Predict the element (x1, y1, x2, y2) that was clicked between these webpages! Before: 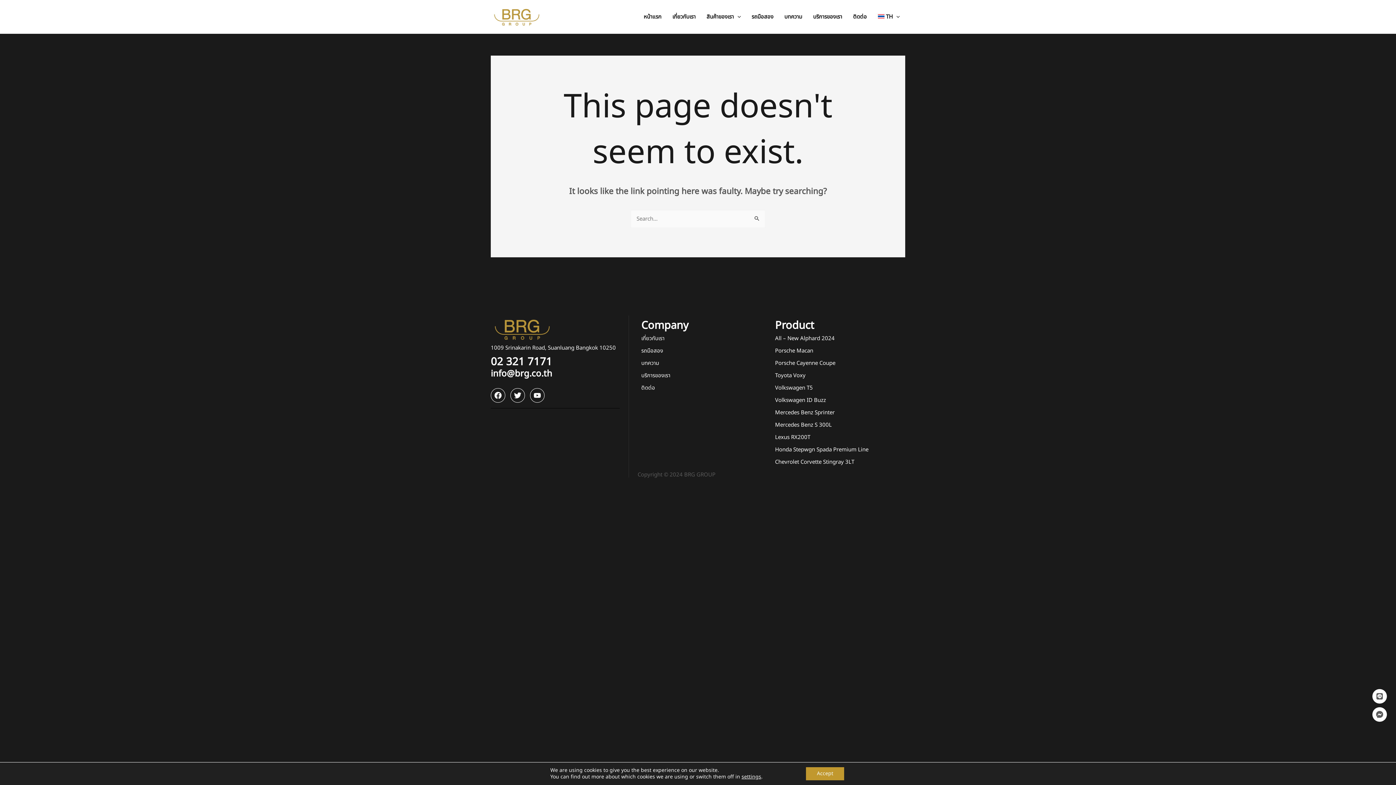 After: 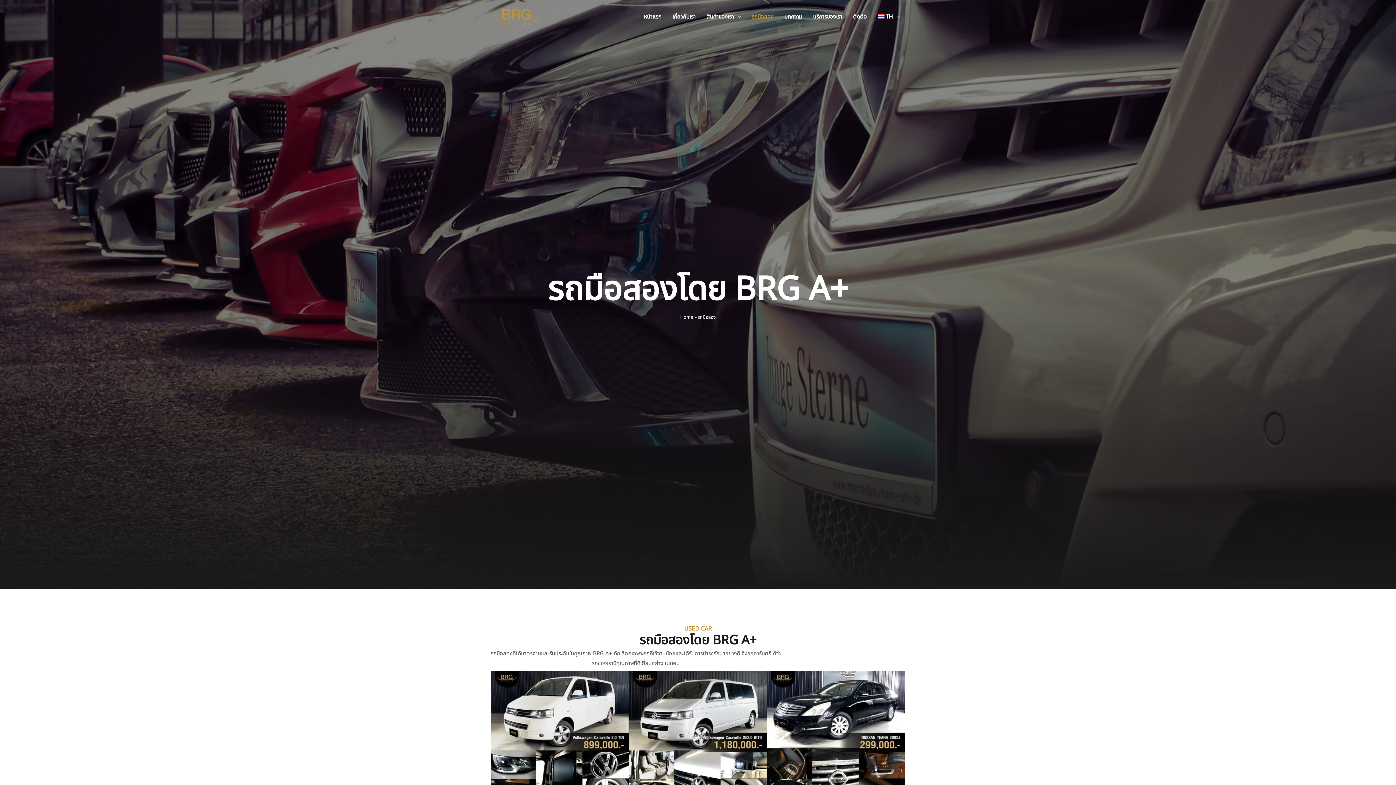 Action: bbox: (746, 6, 779, 26) label: รถมือสอง